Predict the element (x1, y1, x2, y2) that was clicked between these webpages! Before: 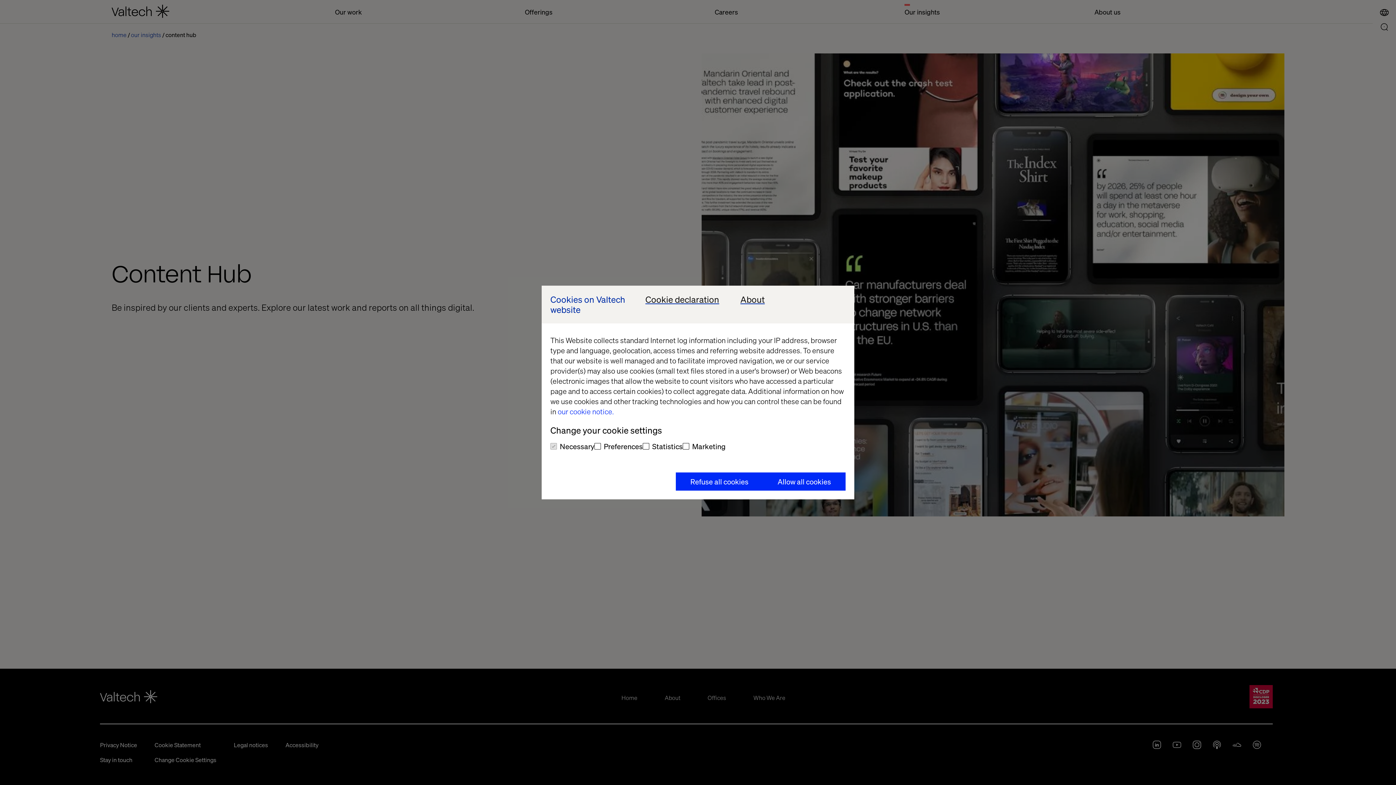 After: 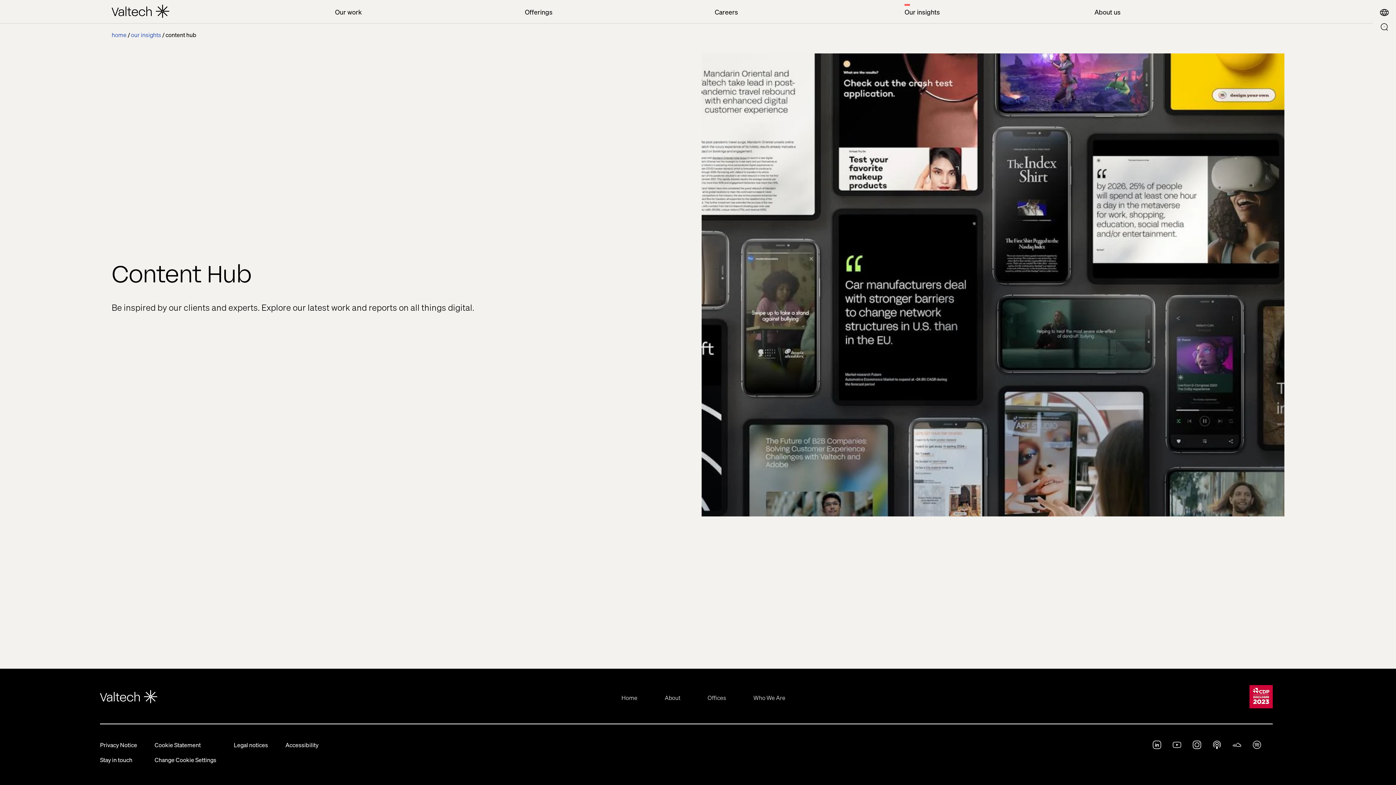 Action: bbox: (763, 472, 845, 490) label: Allow all cookies